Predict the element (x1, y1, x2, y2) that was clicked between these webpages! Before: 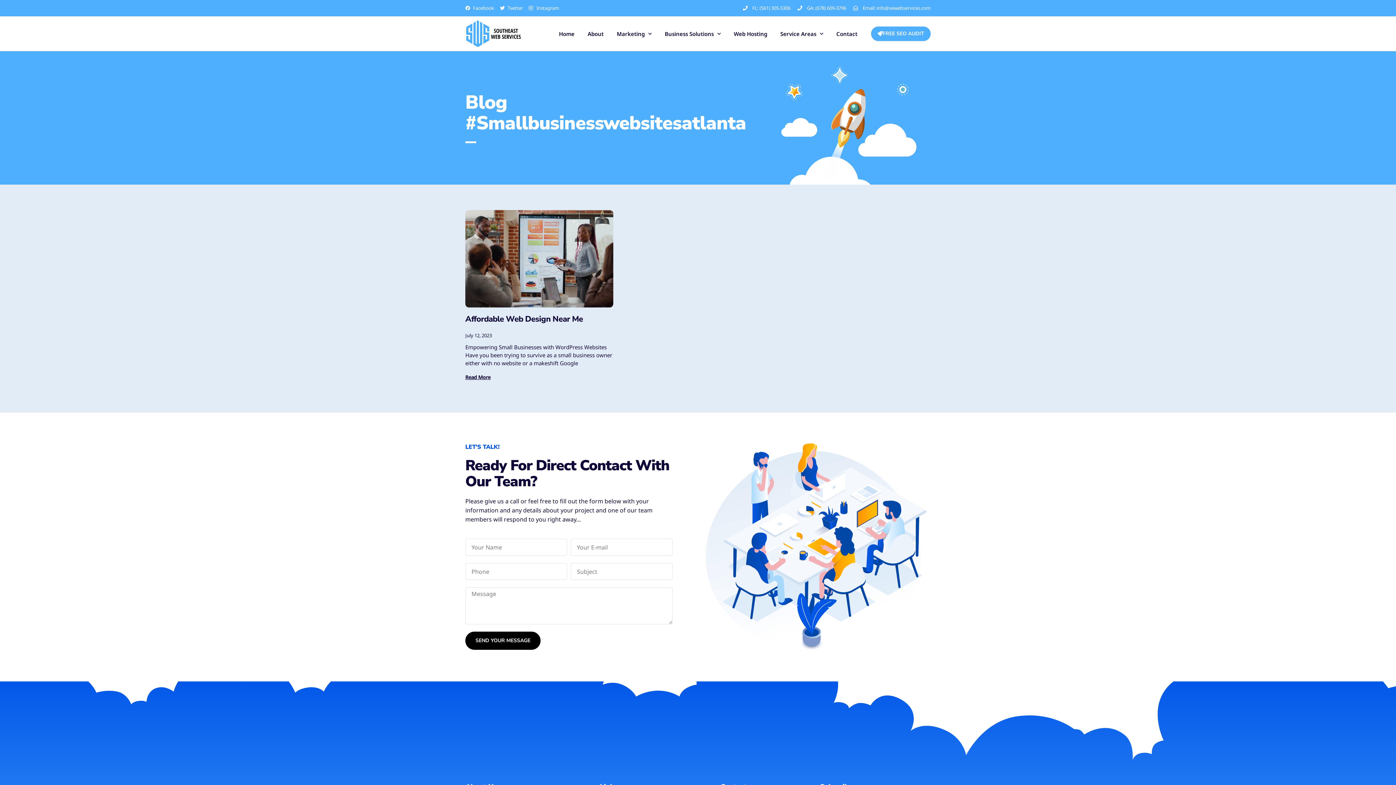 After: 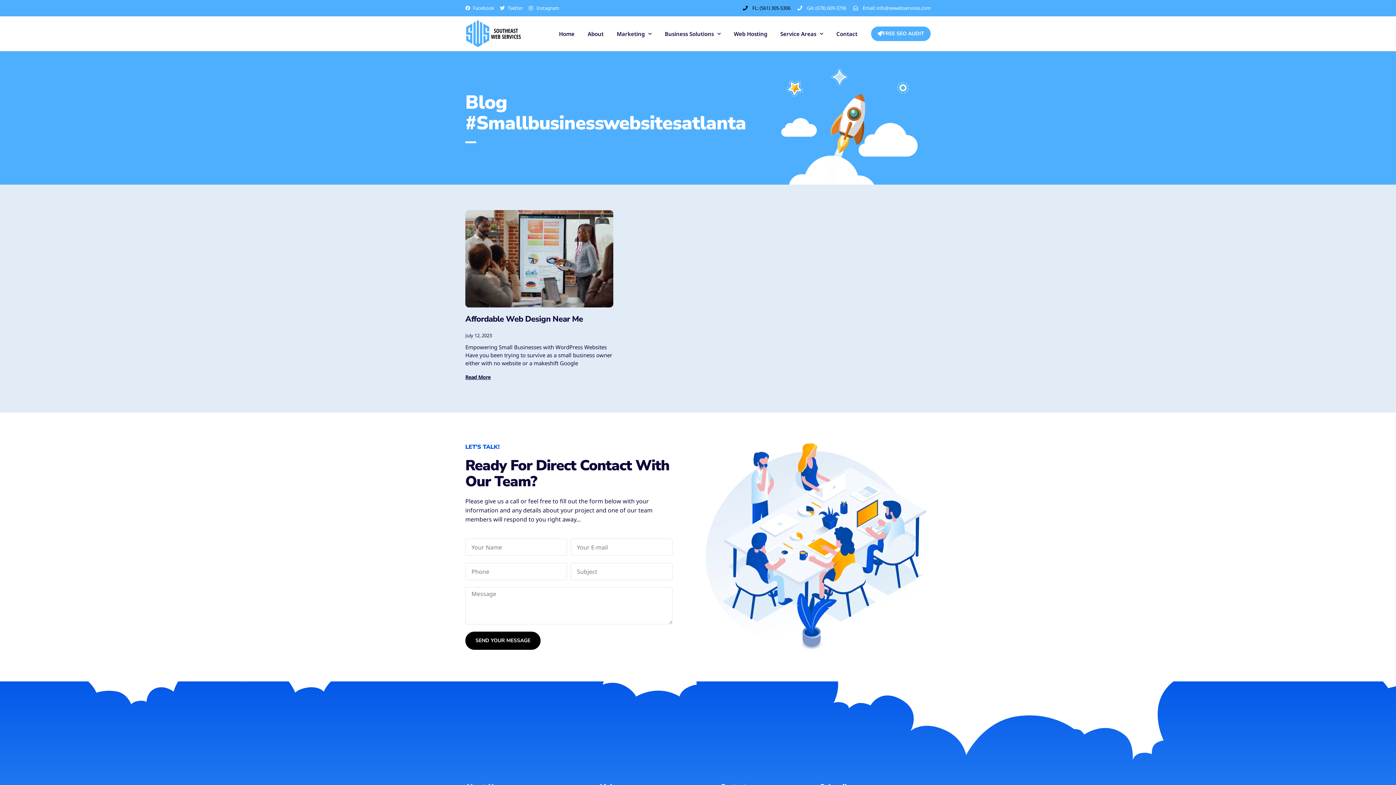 Action: label: FL: (561) 305-5306 bbox: (741, 3, 790, 12)